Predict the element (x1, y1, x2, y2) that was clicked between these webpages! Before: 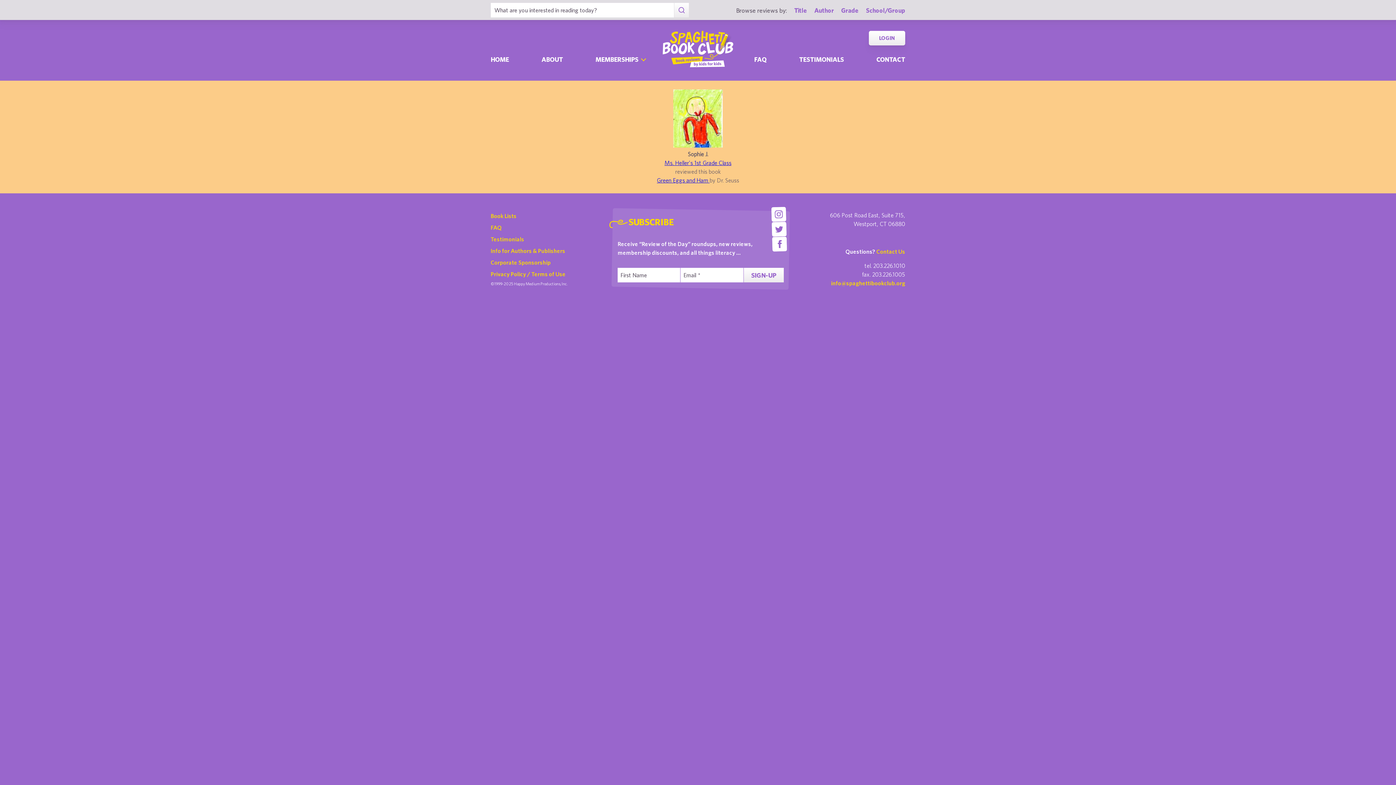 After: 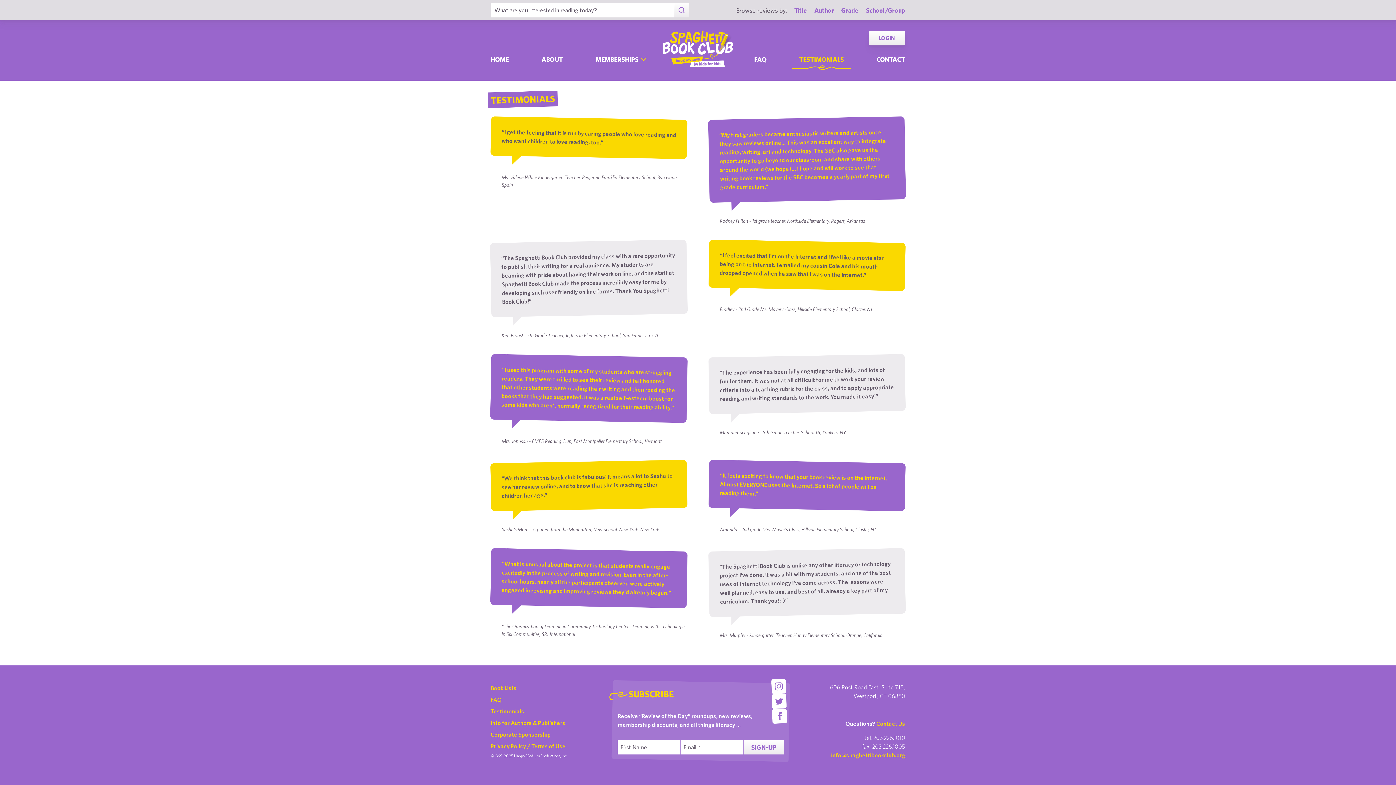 Action: bbox: (793, 49, 849, 69) label: TESTIMONIALS